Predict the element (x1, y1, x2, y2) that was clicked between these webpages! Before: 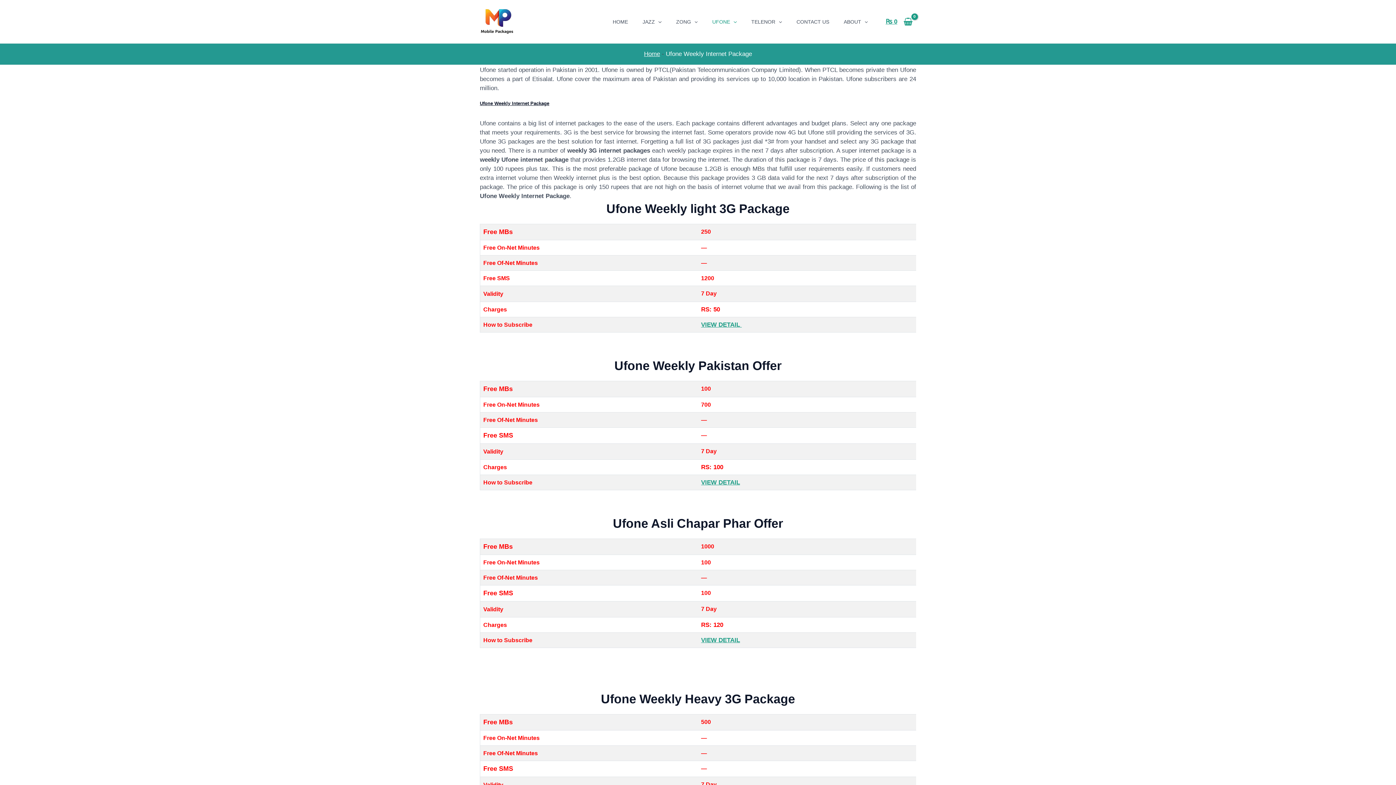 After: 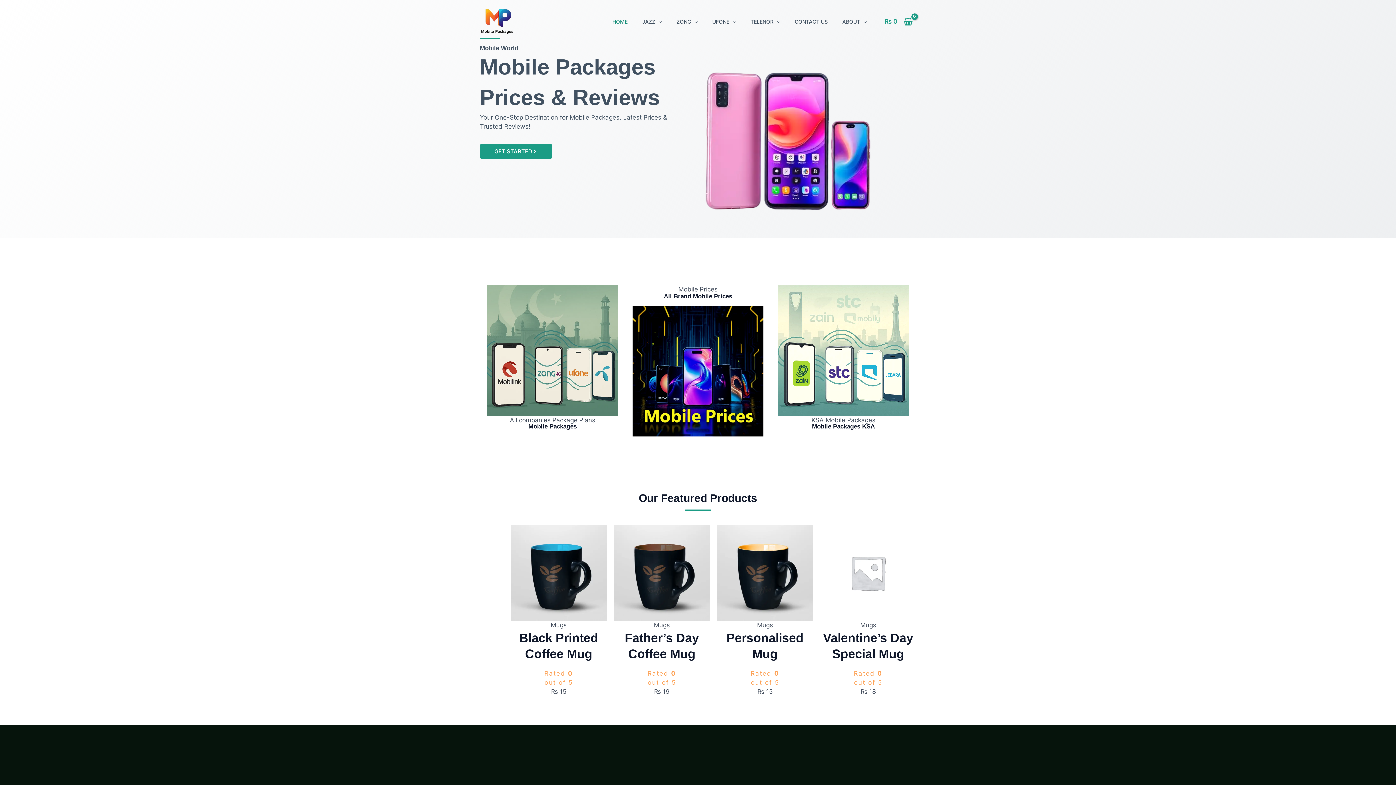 Action: label: HOME bbox: (605, 8, 635, 34)